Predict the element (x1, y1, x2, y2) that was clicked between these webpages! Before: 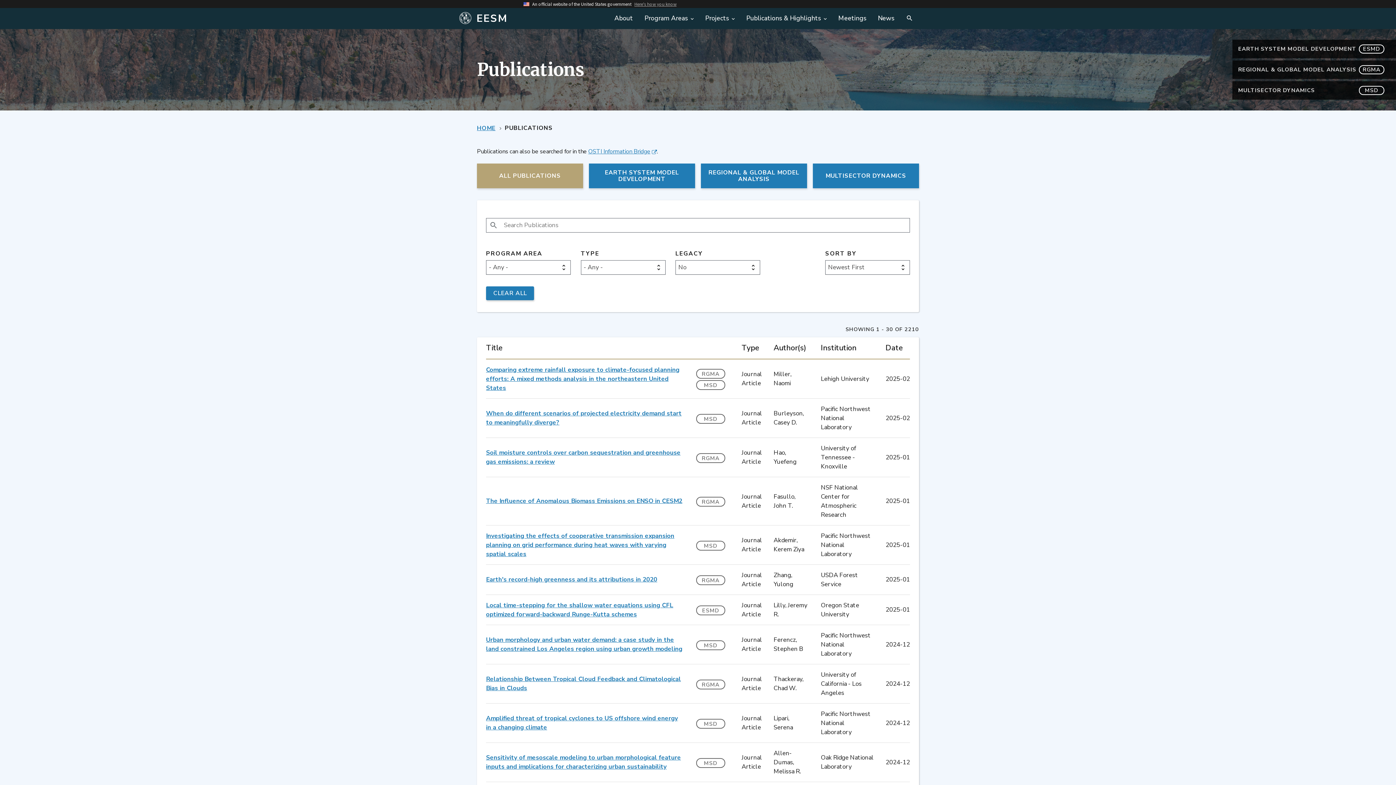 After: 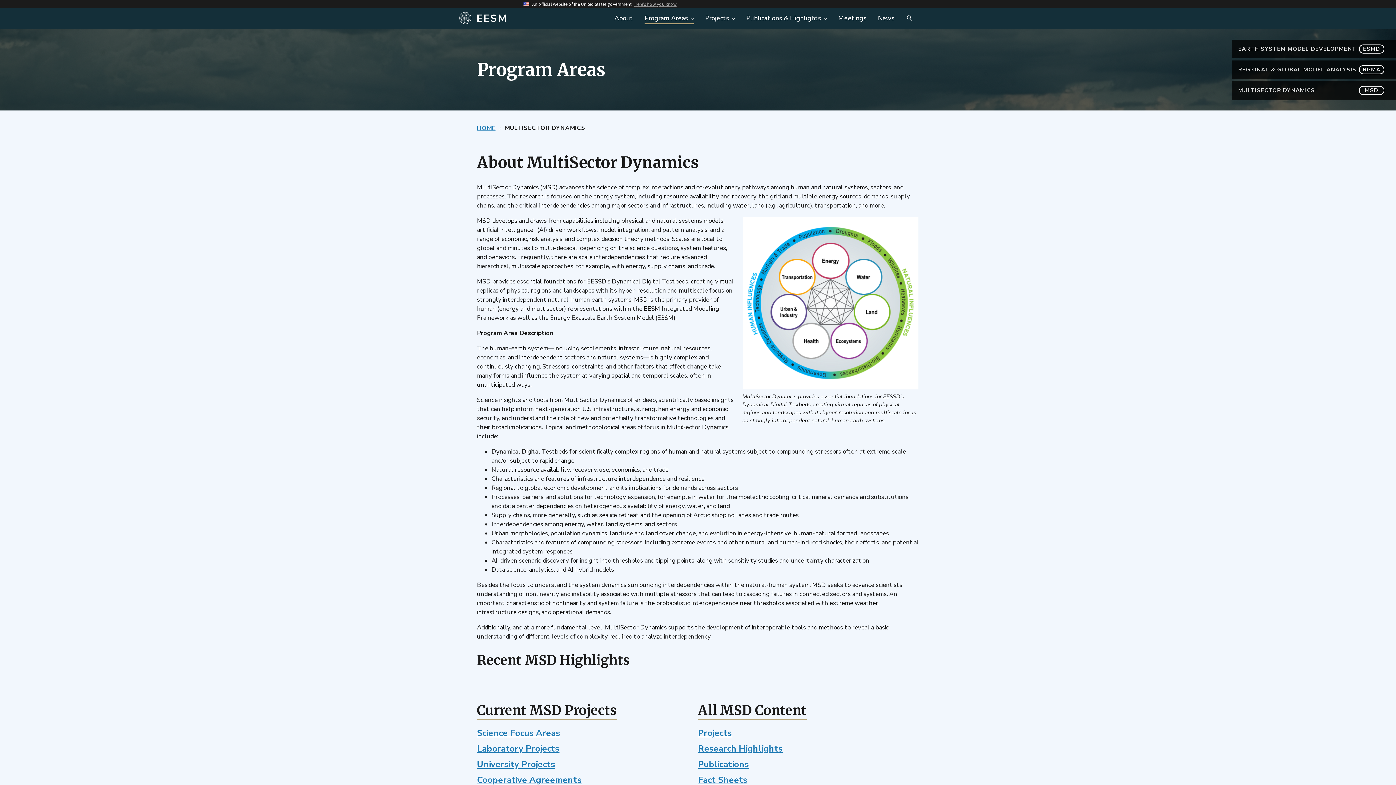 Action: bbox: (696, 414, 725, 424) label: MSD